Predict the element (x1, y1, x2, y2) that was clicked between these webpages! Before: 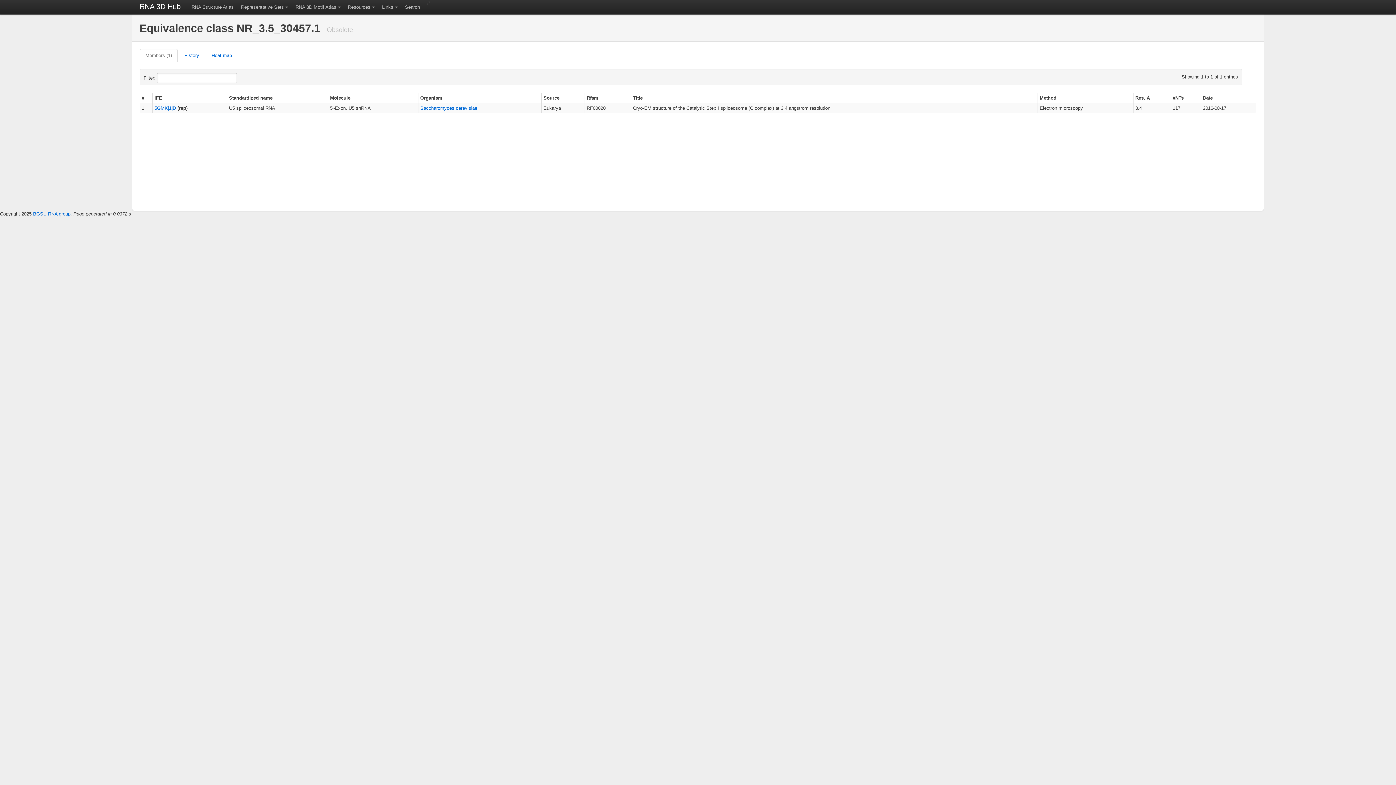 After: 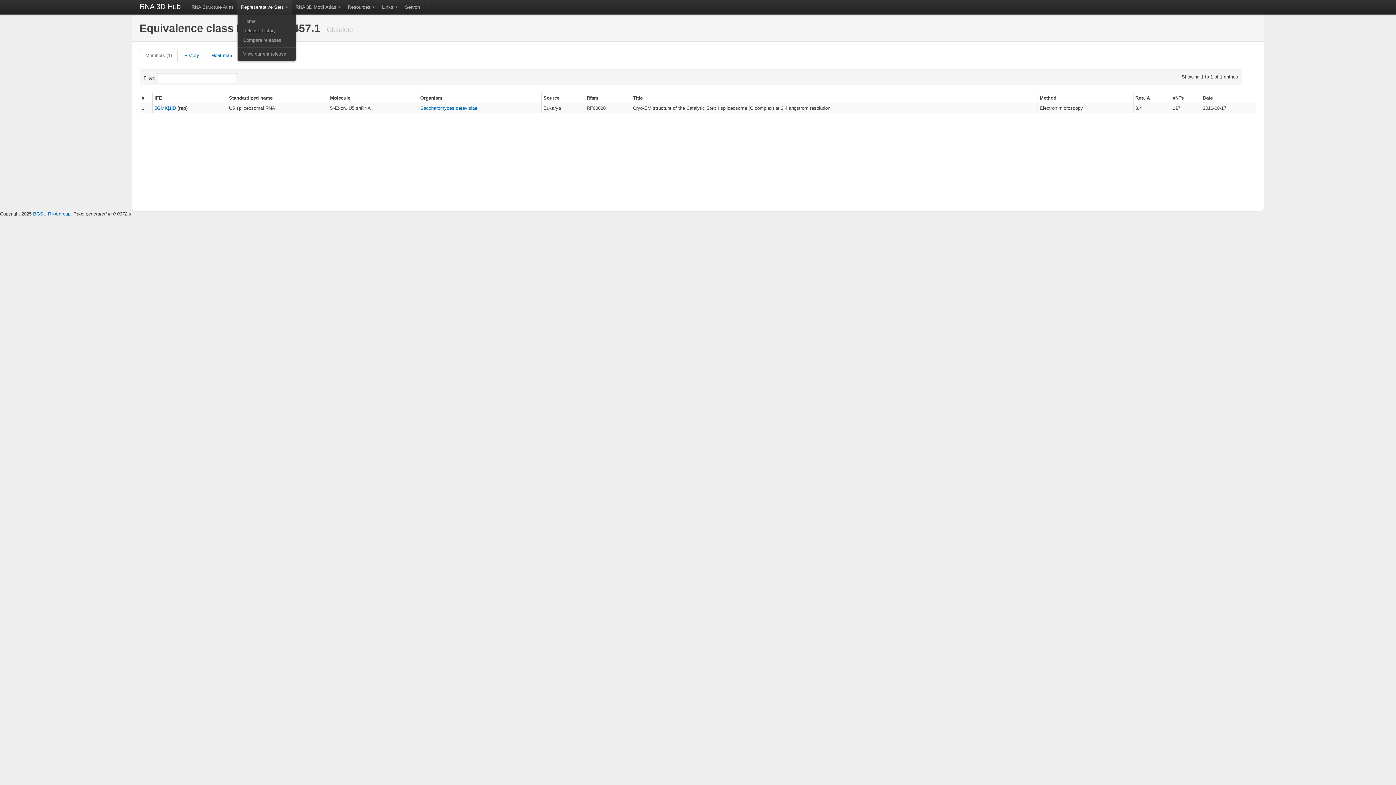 Action: bbox: (237, 0, 292, 14) label: Representative Sets